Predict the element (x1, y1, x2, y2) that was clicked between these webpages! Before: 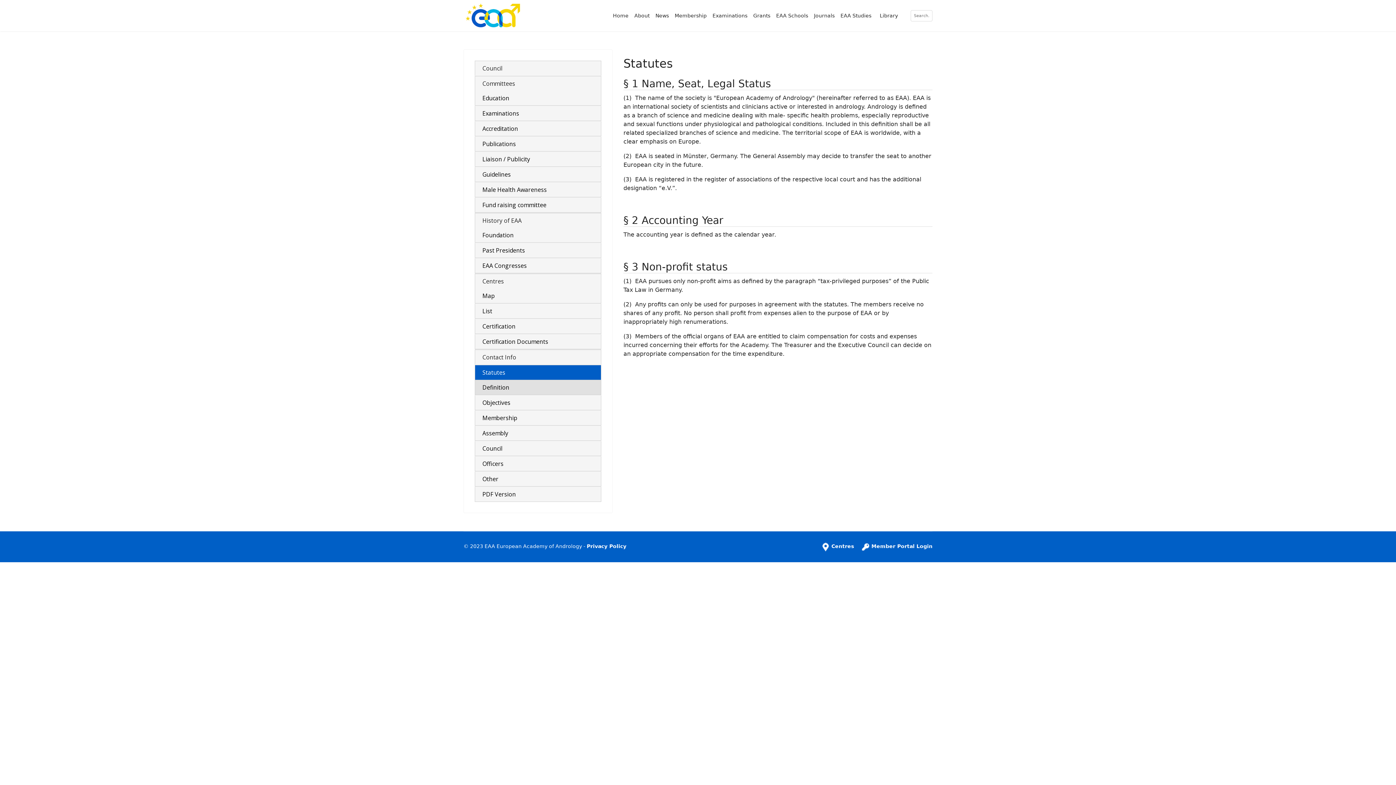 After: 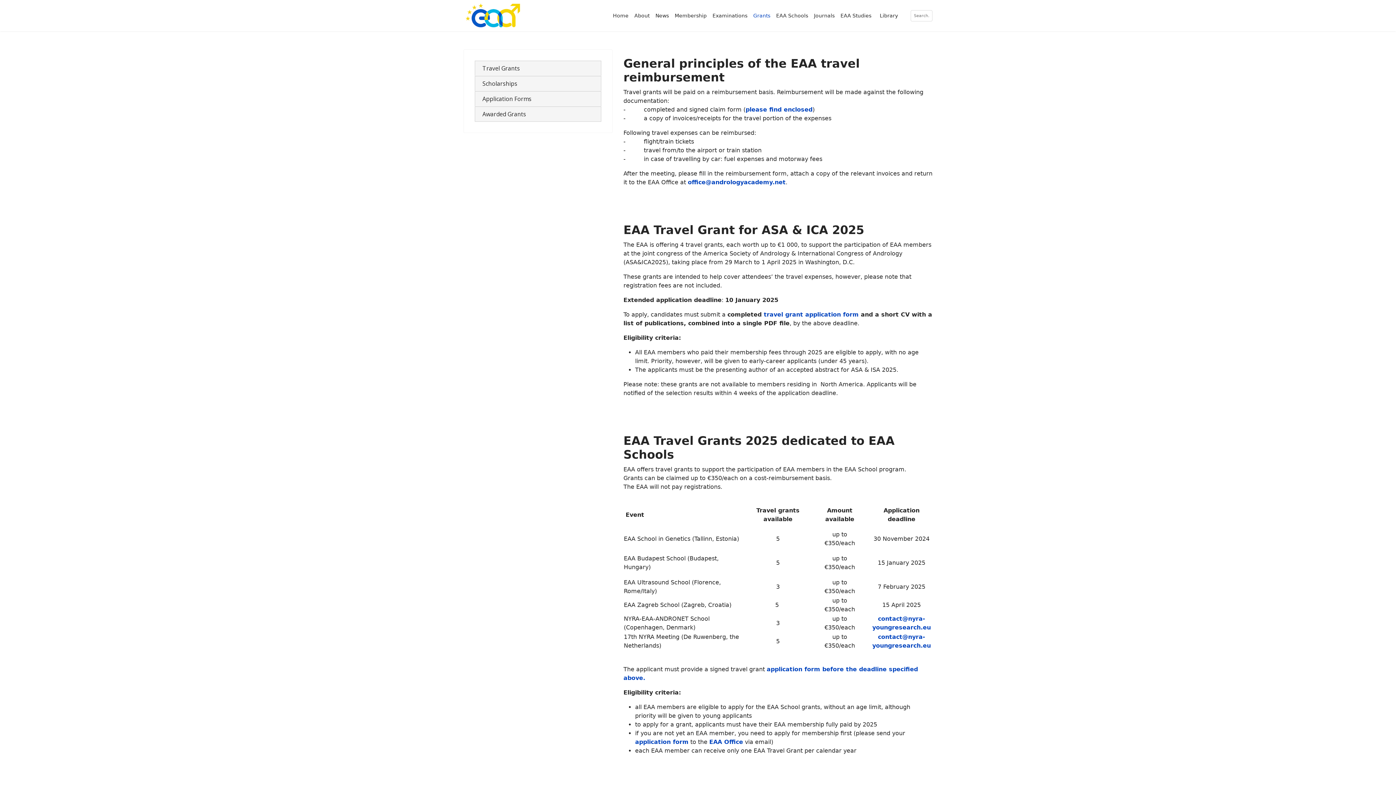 Action: bbox: (750, 0, 773, 31) label: Grants